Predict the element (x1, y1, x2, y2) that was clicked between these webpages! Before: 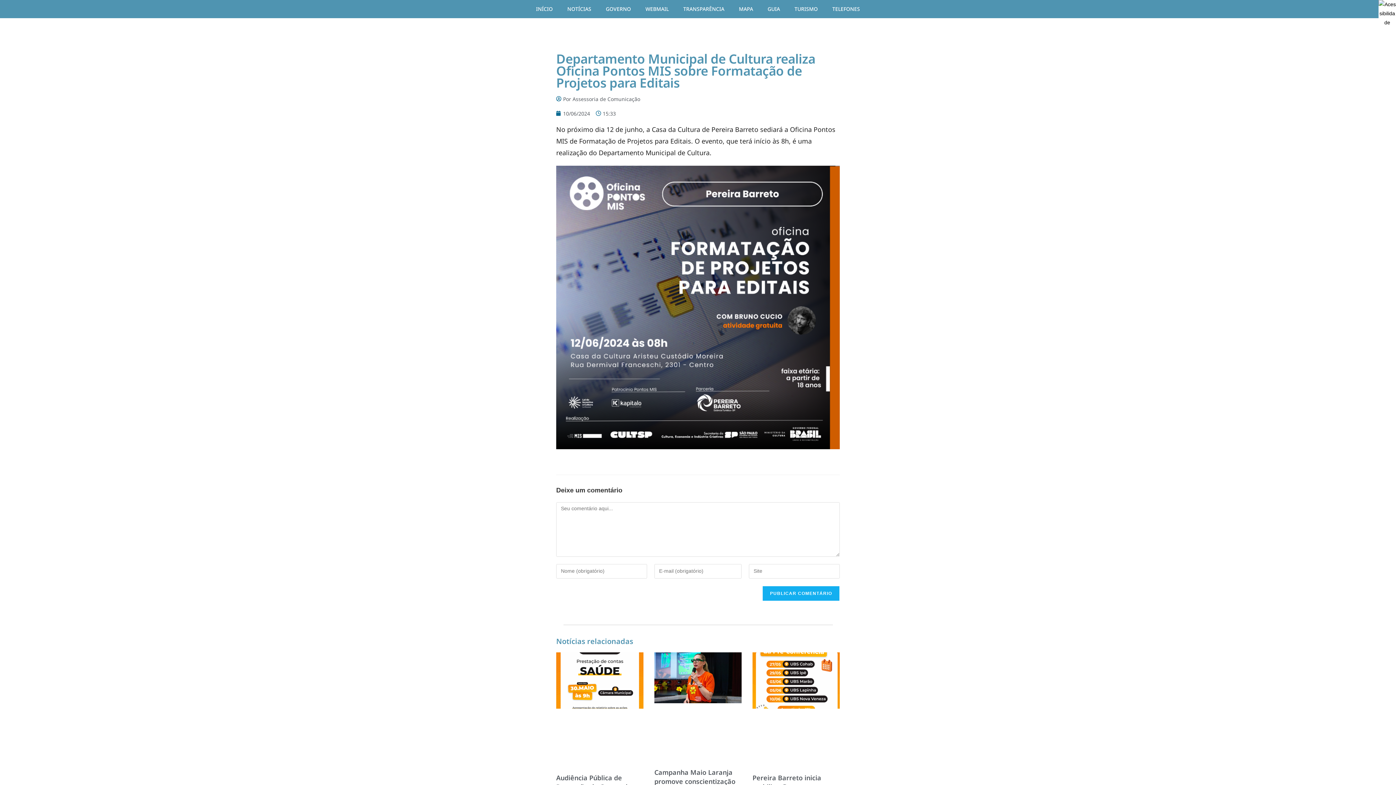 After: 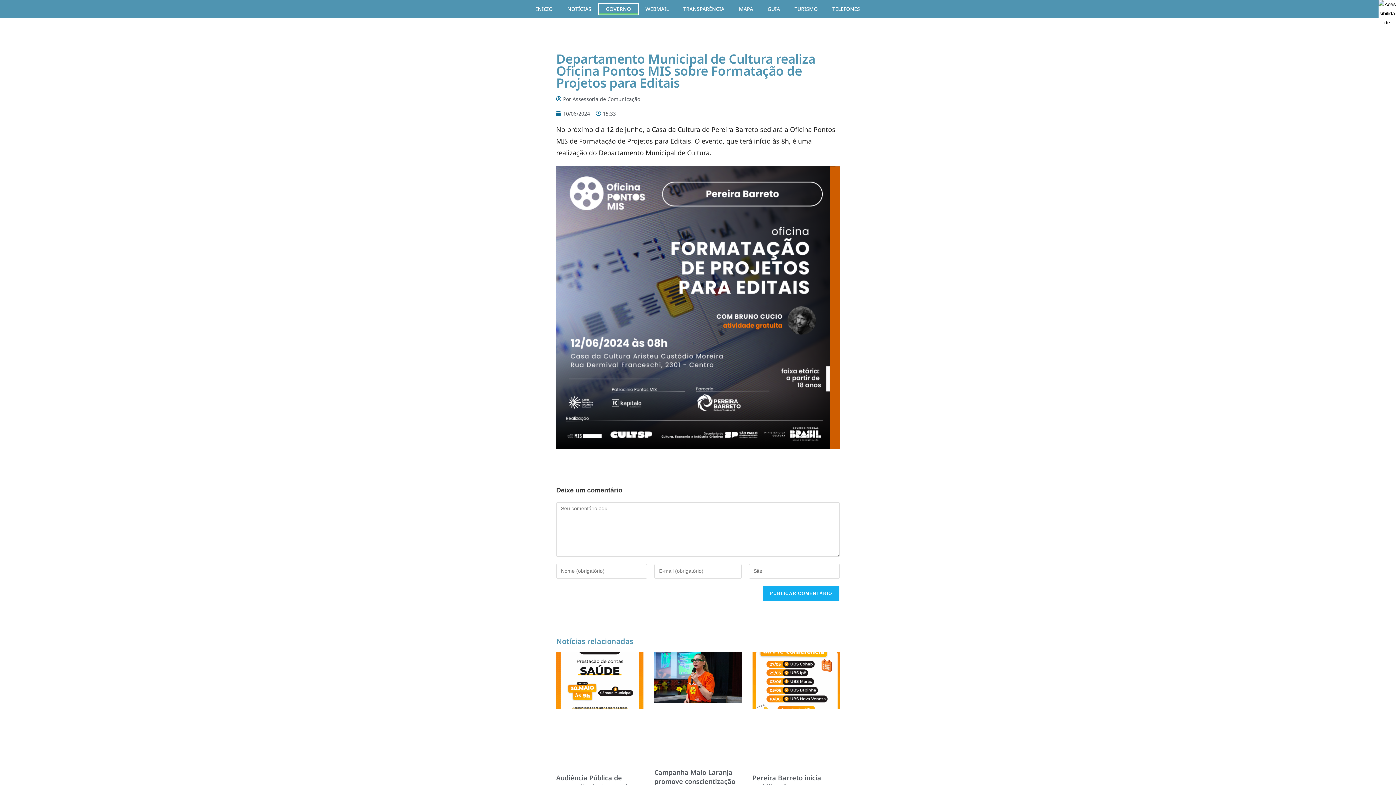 Action: bbox: (598, 3, 638, 14) label: GOVERNO